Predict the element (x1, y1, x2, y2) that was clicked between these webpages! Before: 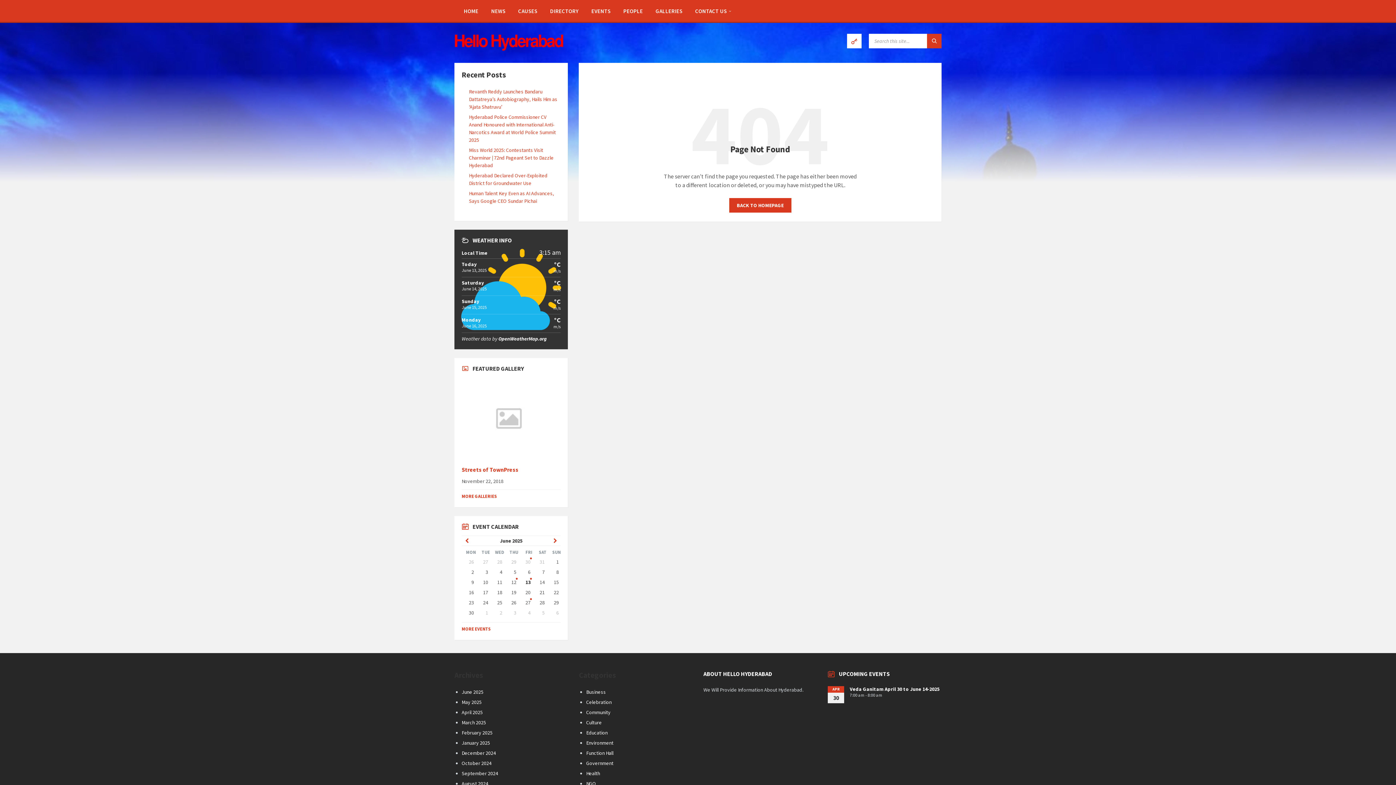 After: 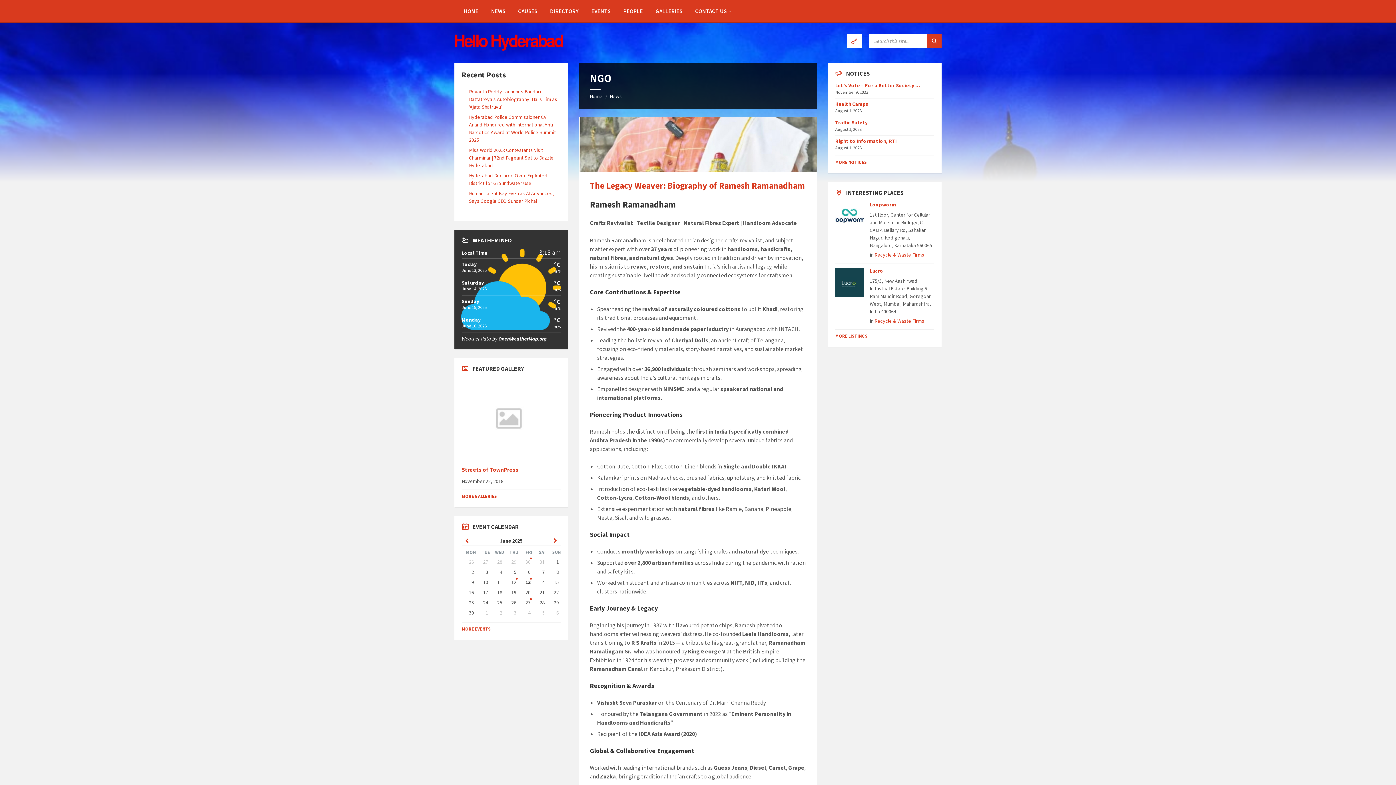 Action: bbox: (586, 780, 596, 787) label: NGO